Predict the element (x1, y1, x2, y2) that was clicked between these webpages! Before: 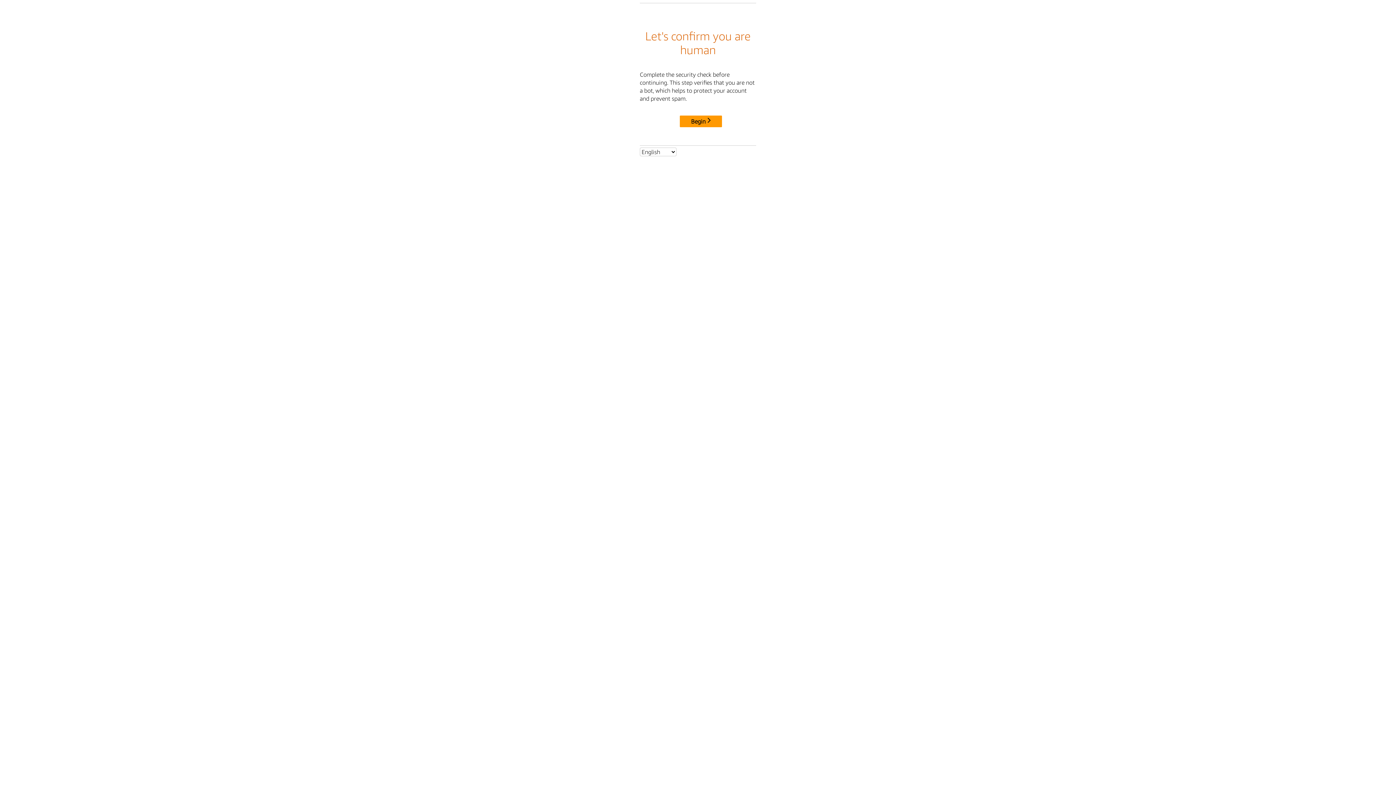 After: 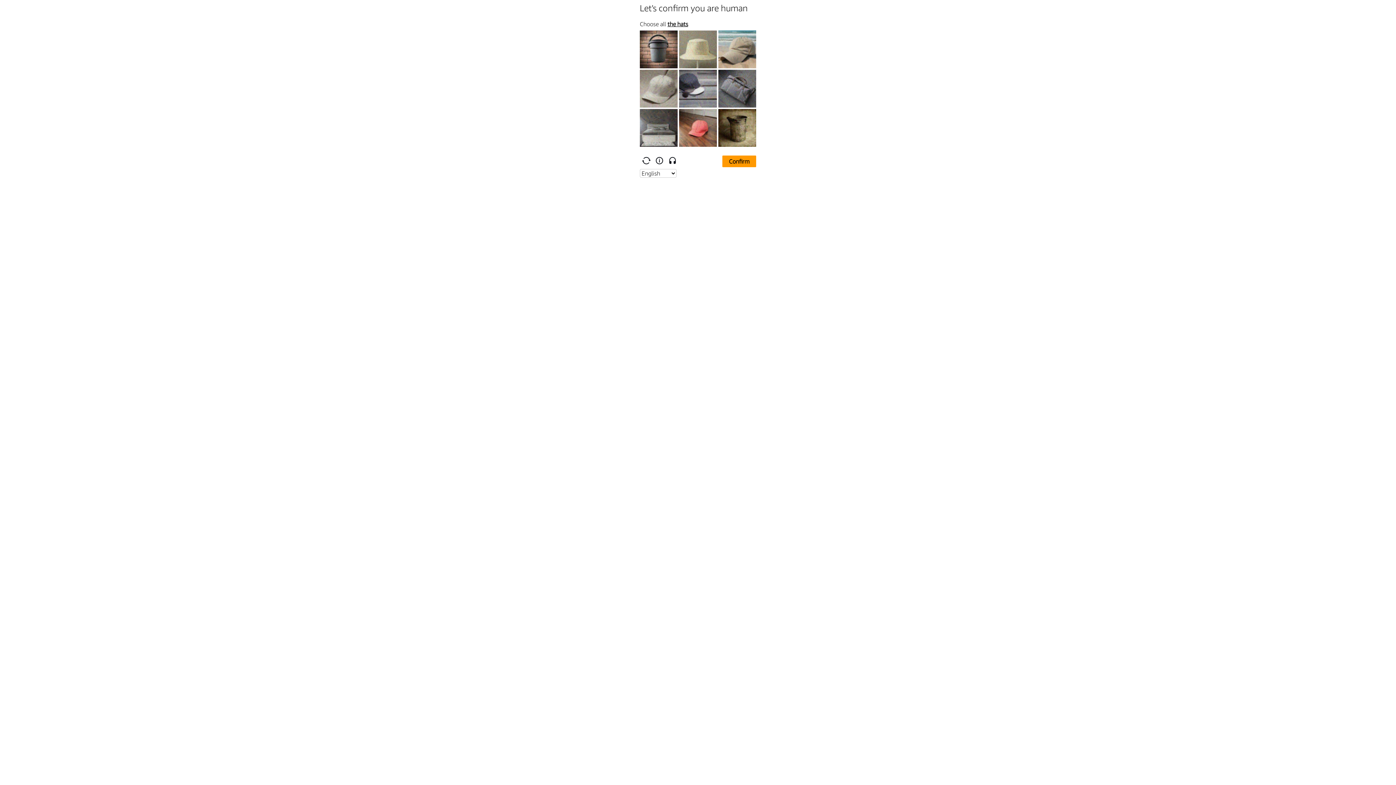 Action: bbox: (680, 115, 722, 127) label: Begin